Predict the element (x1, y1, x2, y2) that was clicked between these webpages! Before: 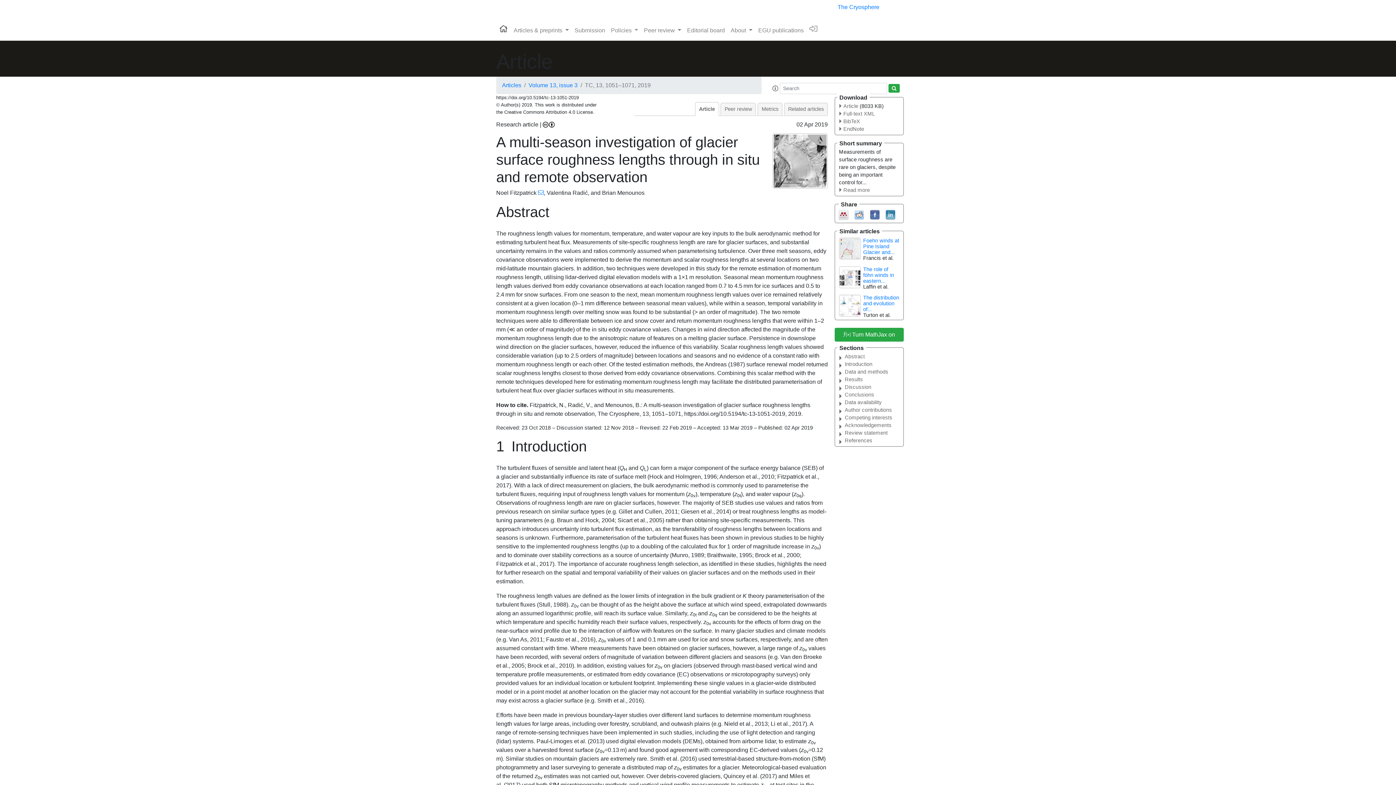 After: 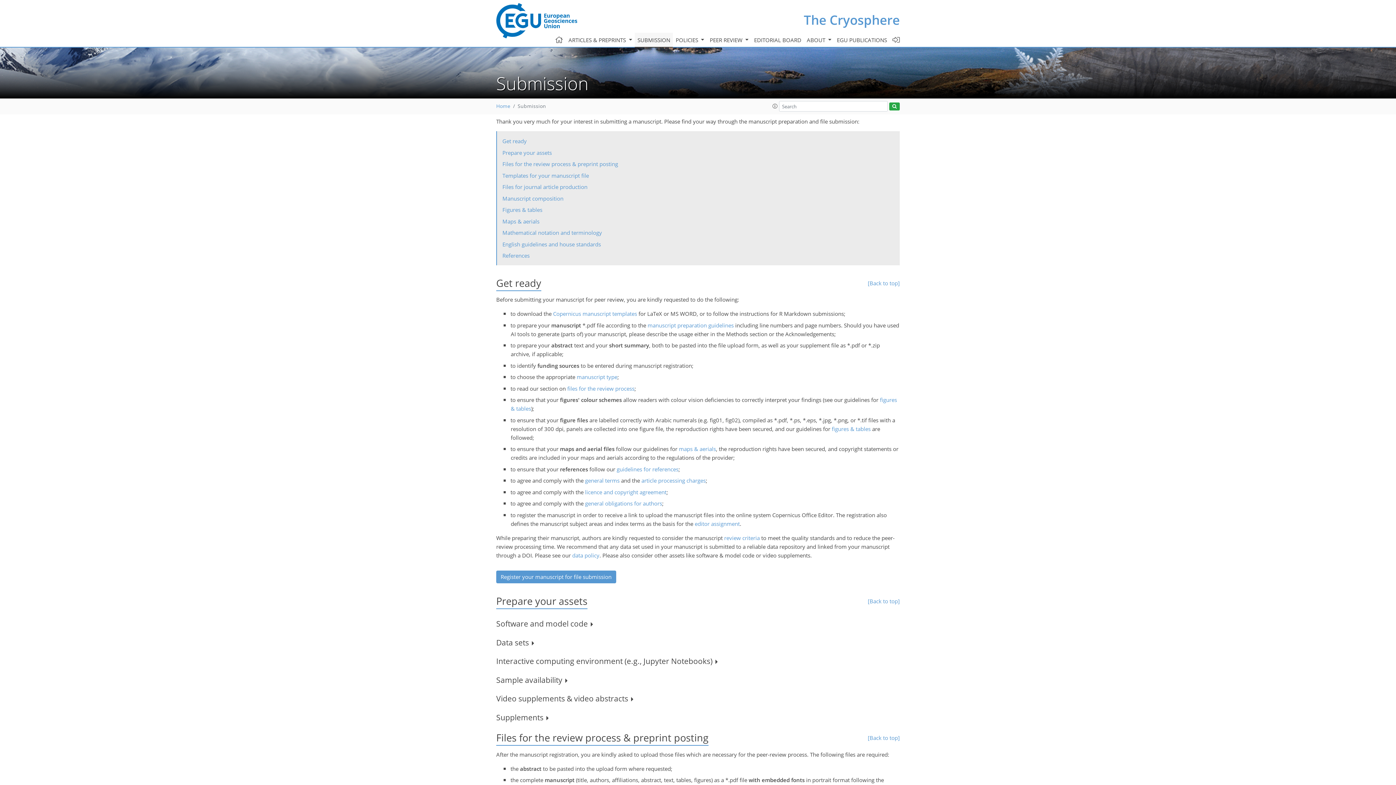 Action: label: Submission bbox: (571, 23, 608, 37)